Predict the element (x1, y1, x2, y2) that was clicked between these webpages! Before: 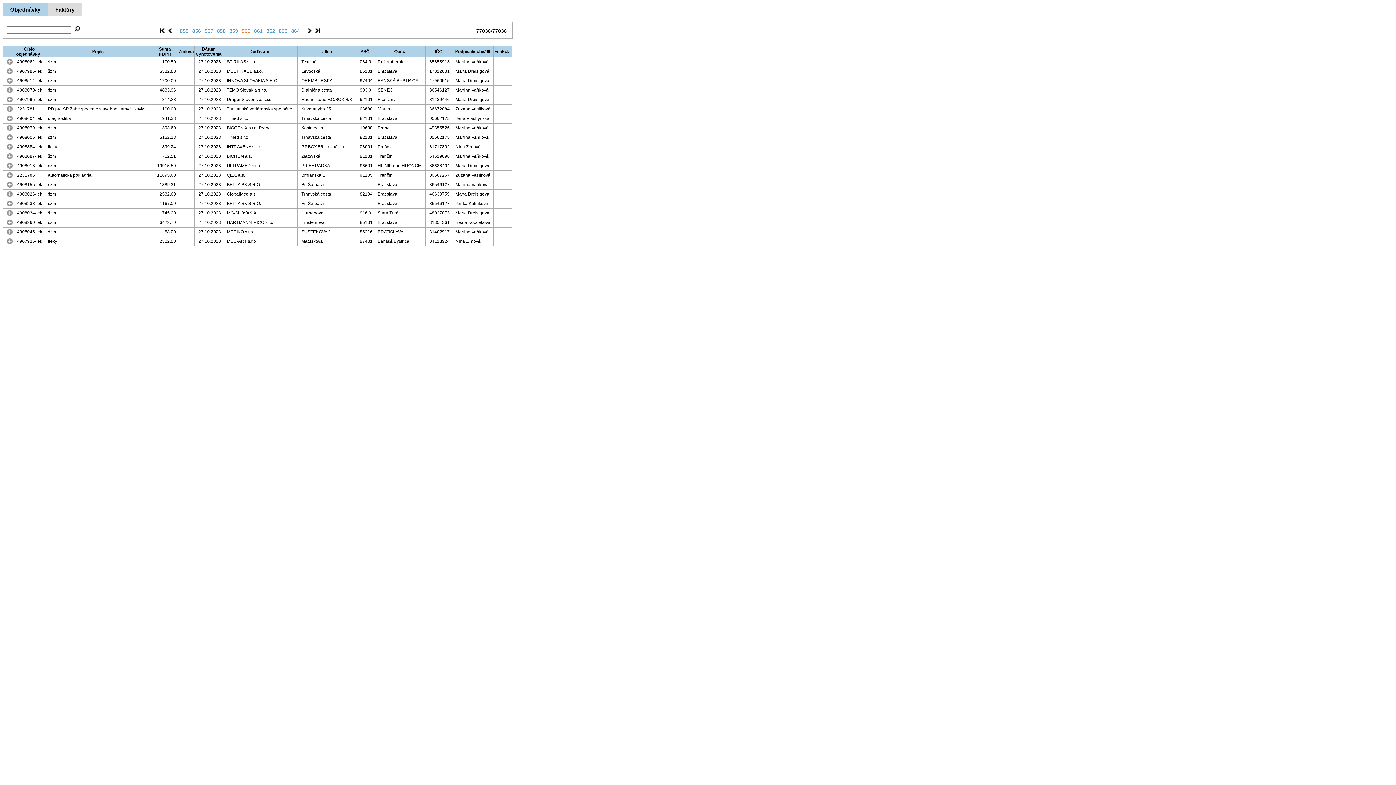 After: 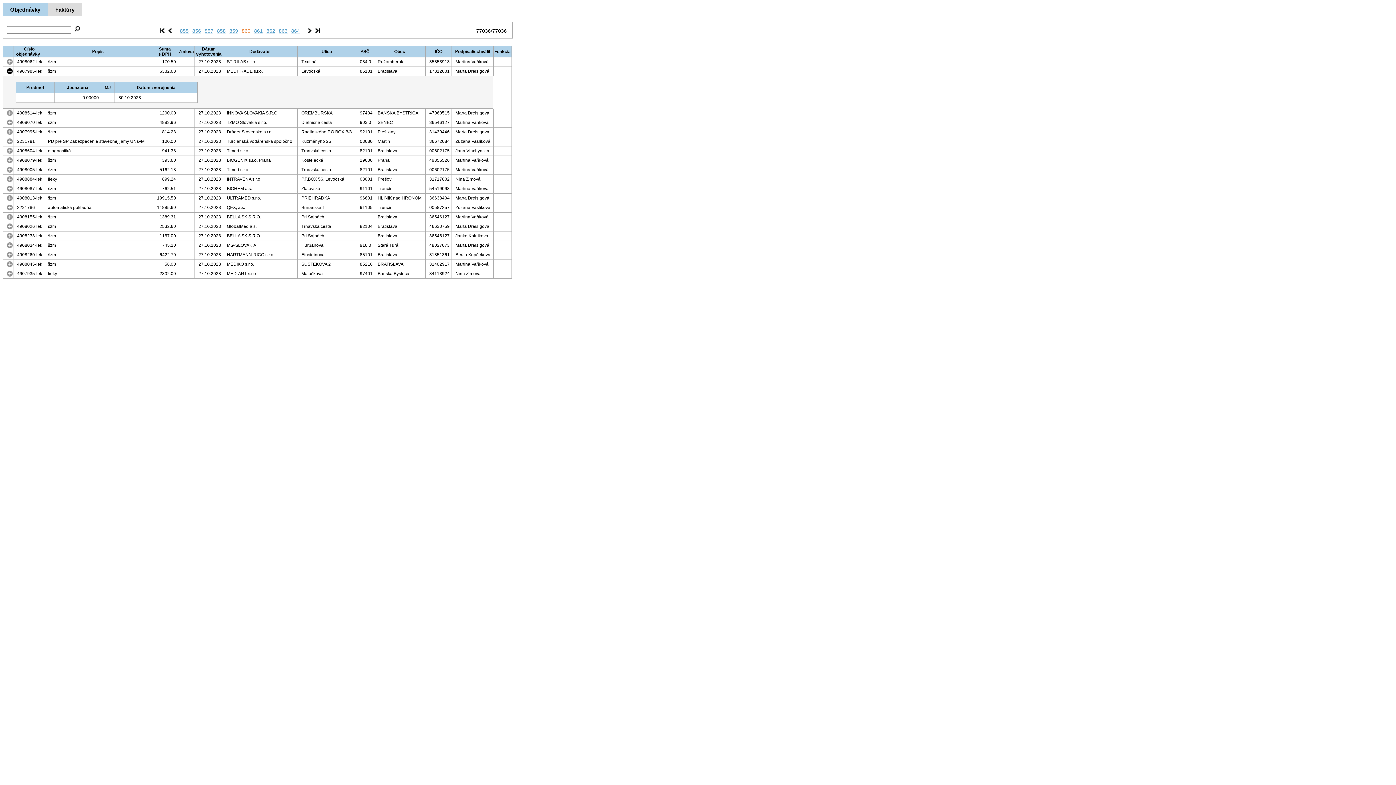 Action: bbox: (6, 70, 12, 75)